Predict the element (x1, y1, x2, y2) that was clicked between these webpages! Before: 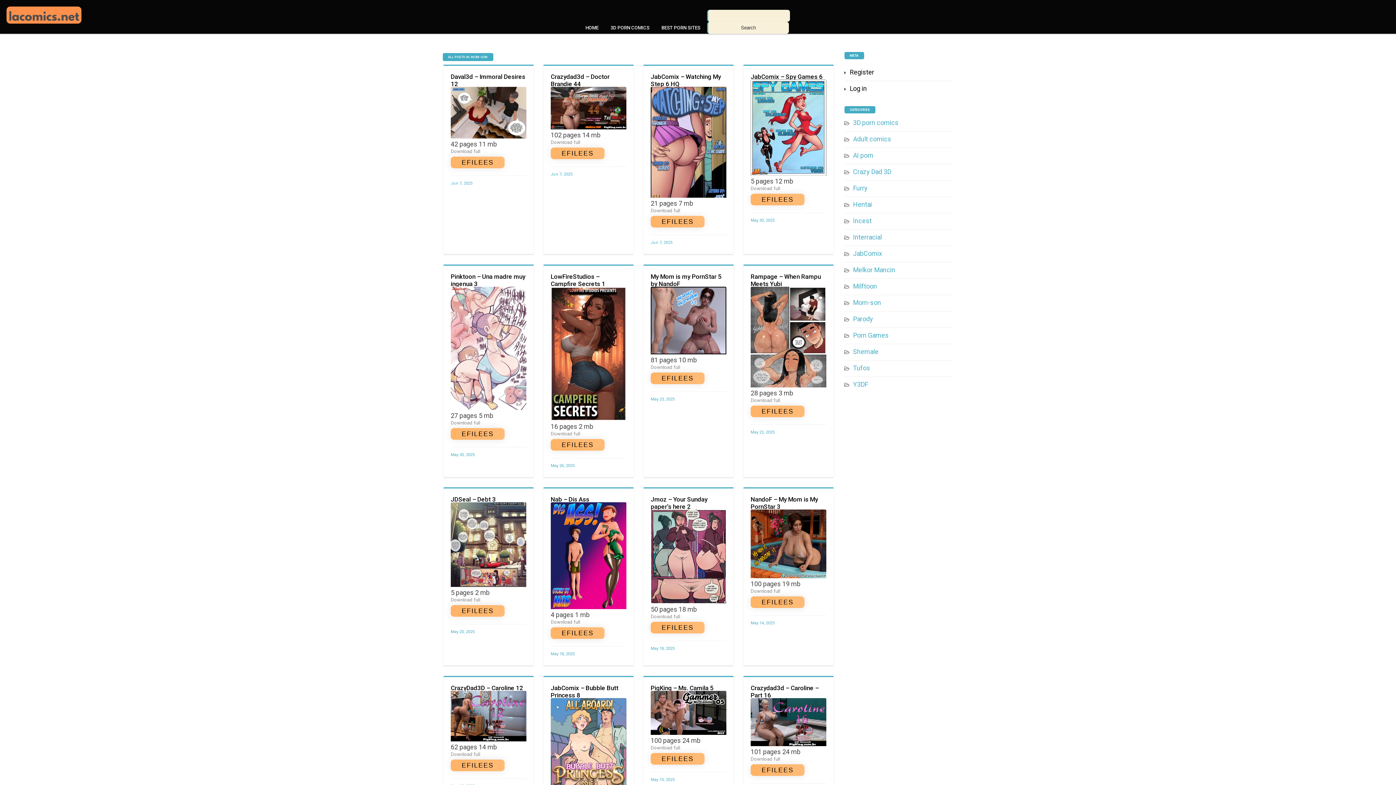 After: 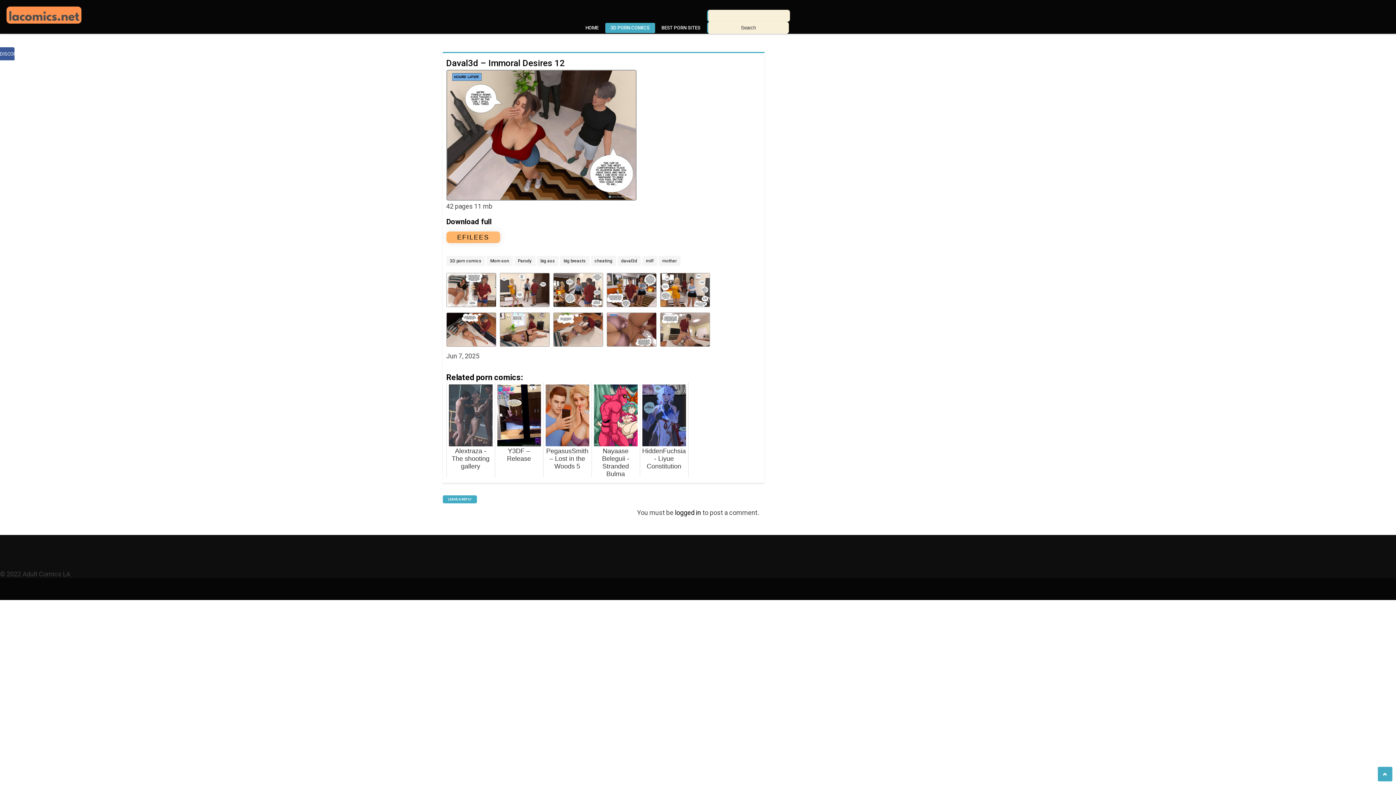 Action: bbox: (450, 132, 526, 140)